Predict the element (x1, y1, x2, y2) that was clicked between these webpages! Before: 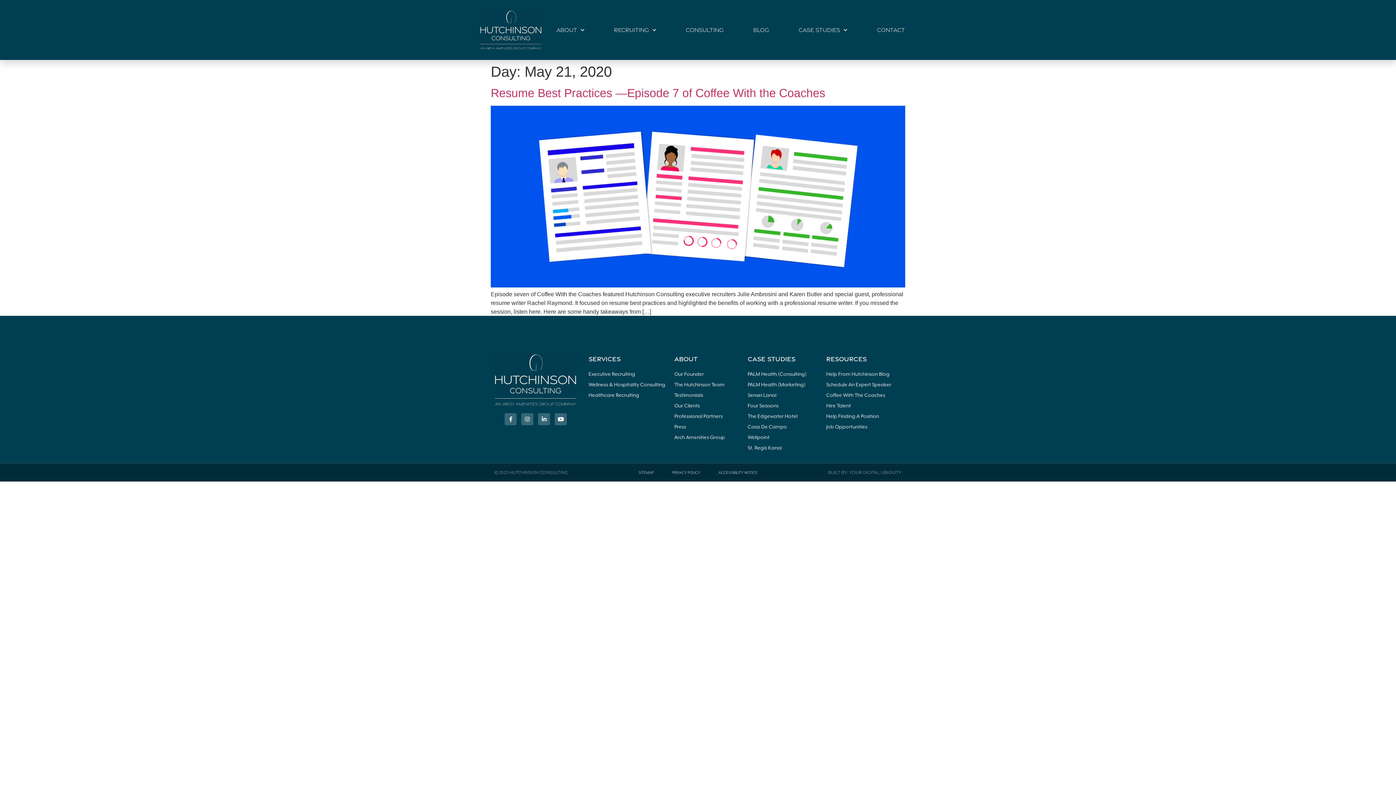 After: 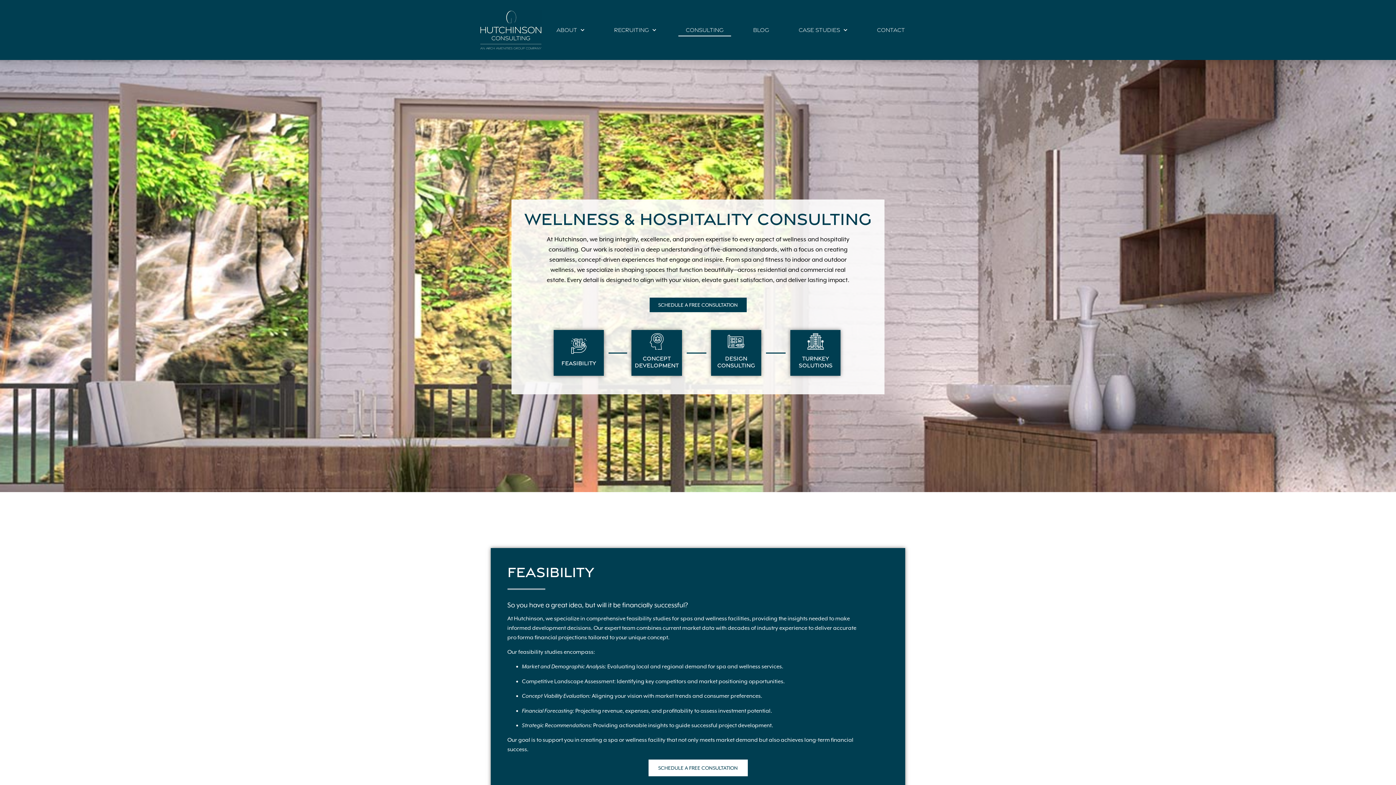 Action: label: CONSULTING bbox: (678, 23, 731, 36)